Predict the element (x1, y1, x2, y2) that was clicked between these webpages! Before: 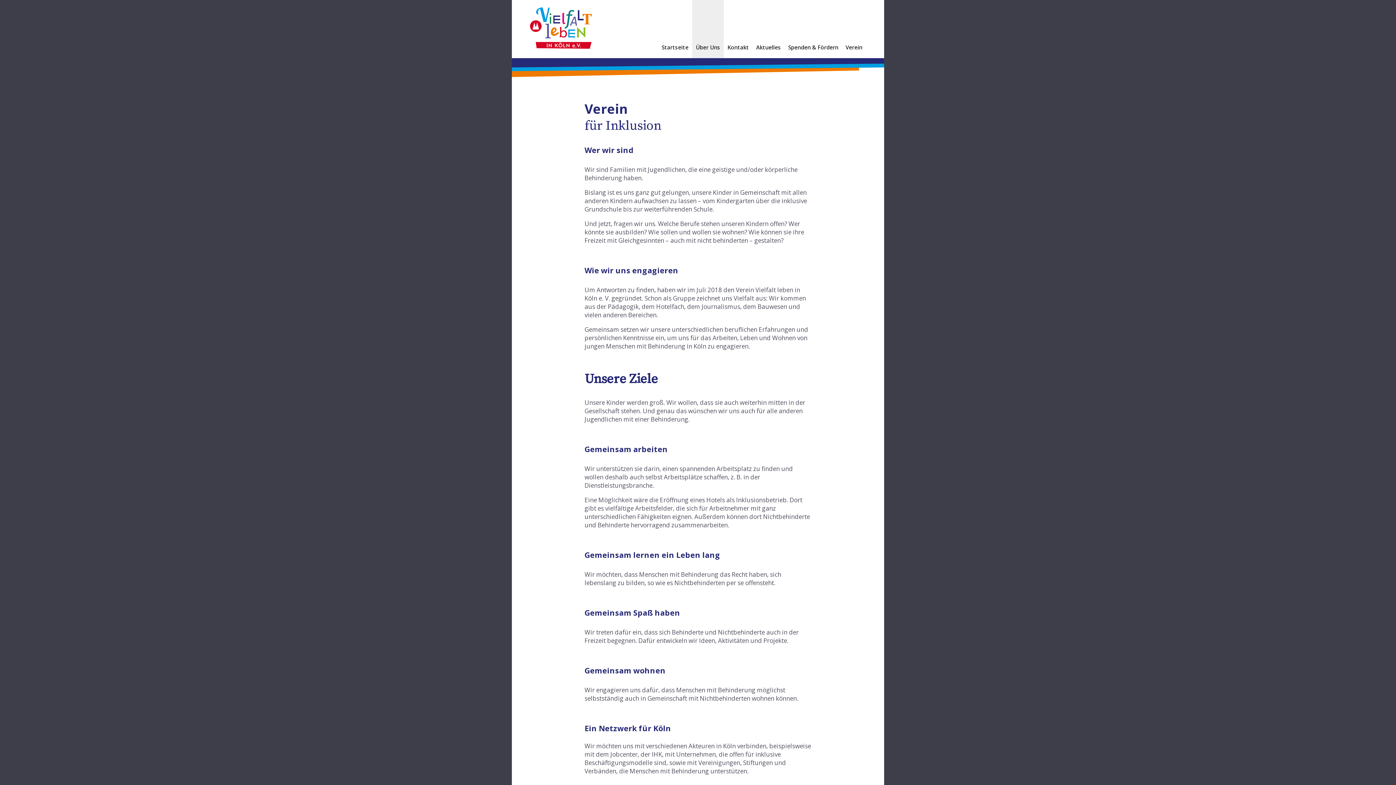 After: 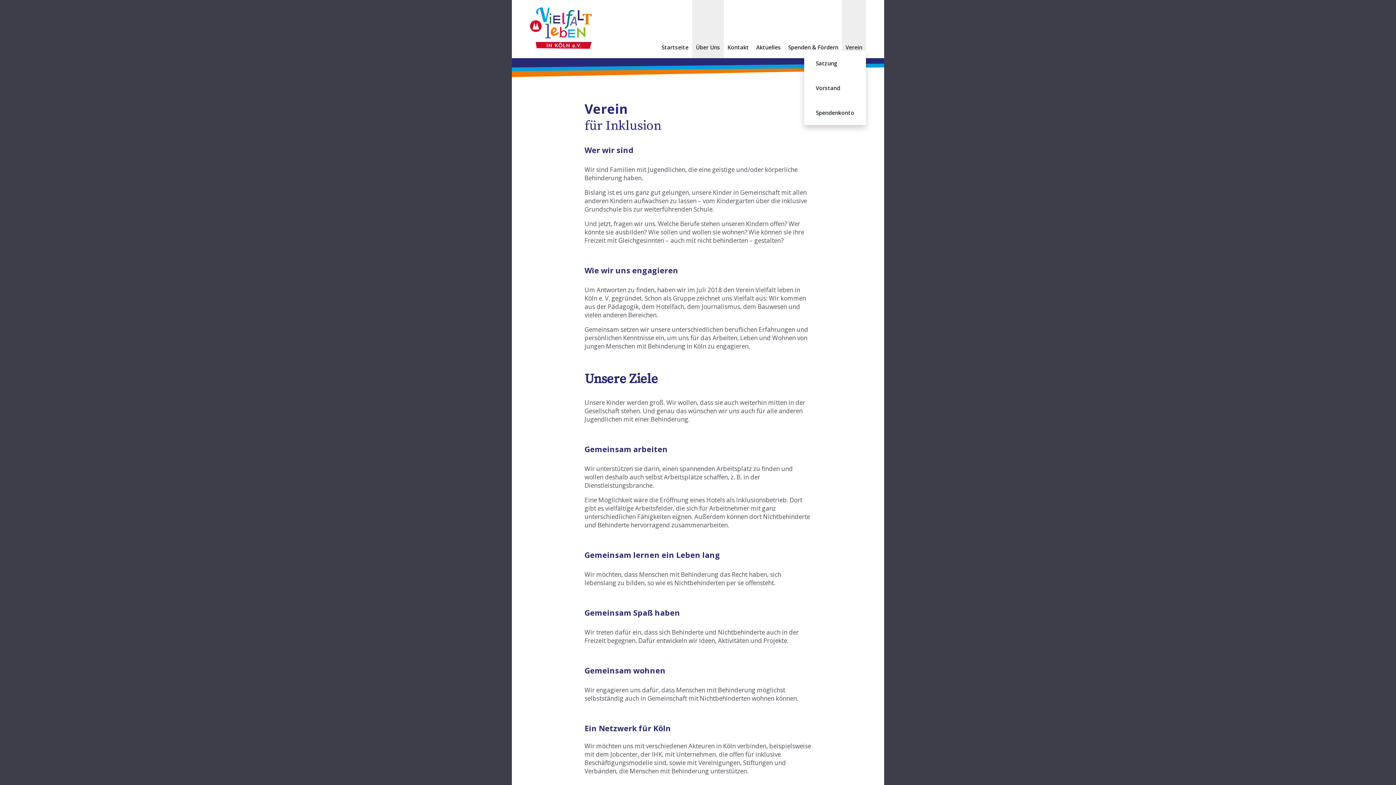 Action: label: Verein bbox: (845, 43, 862, 50)